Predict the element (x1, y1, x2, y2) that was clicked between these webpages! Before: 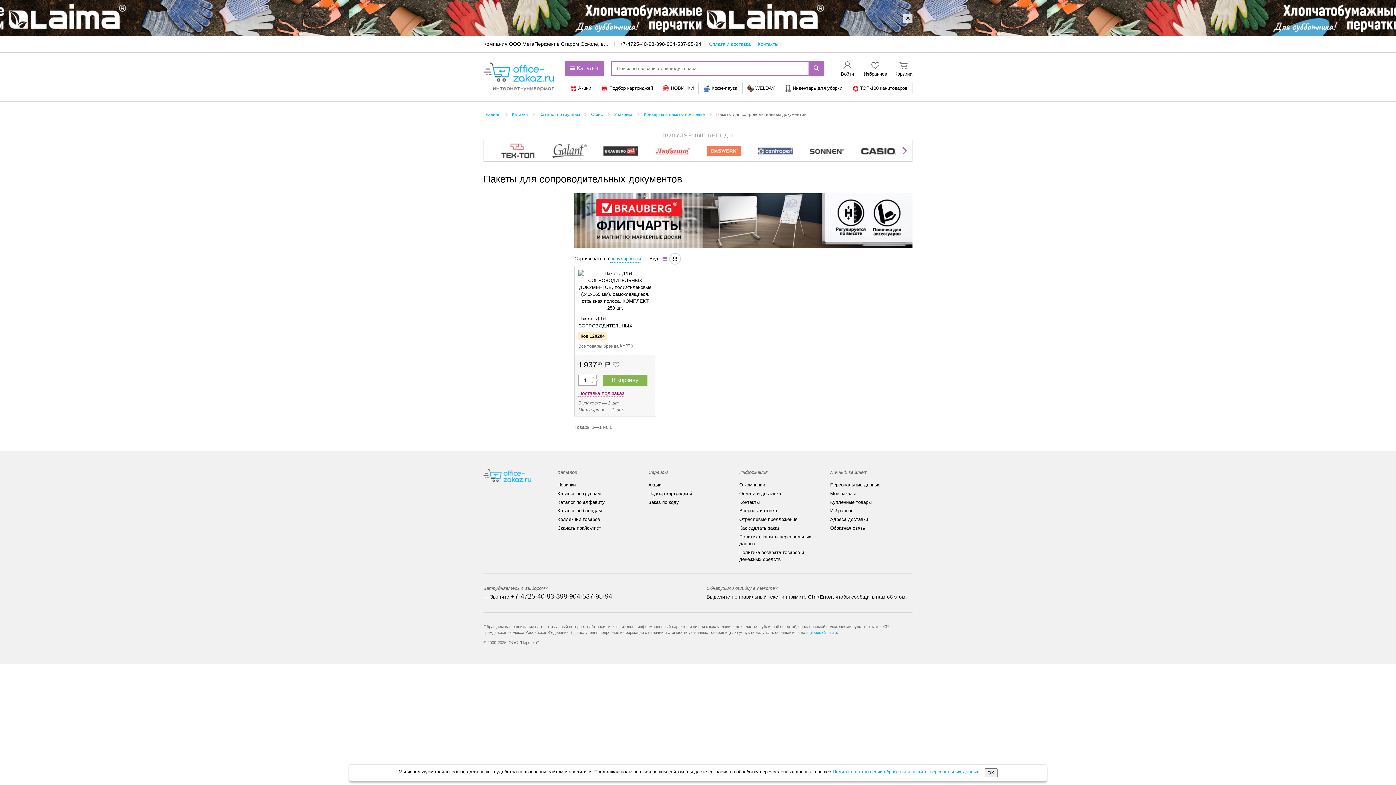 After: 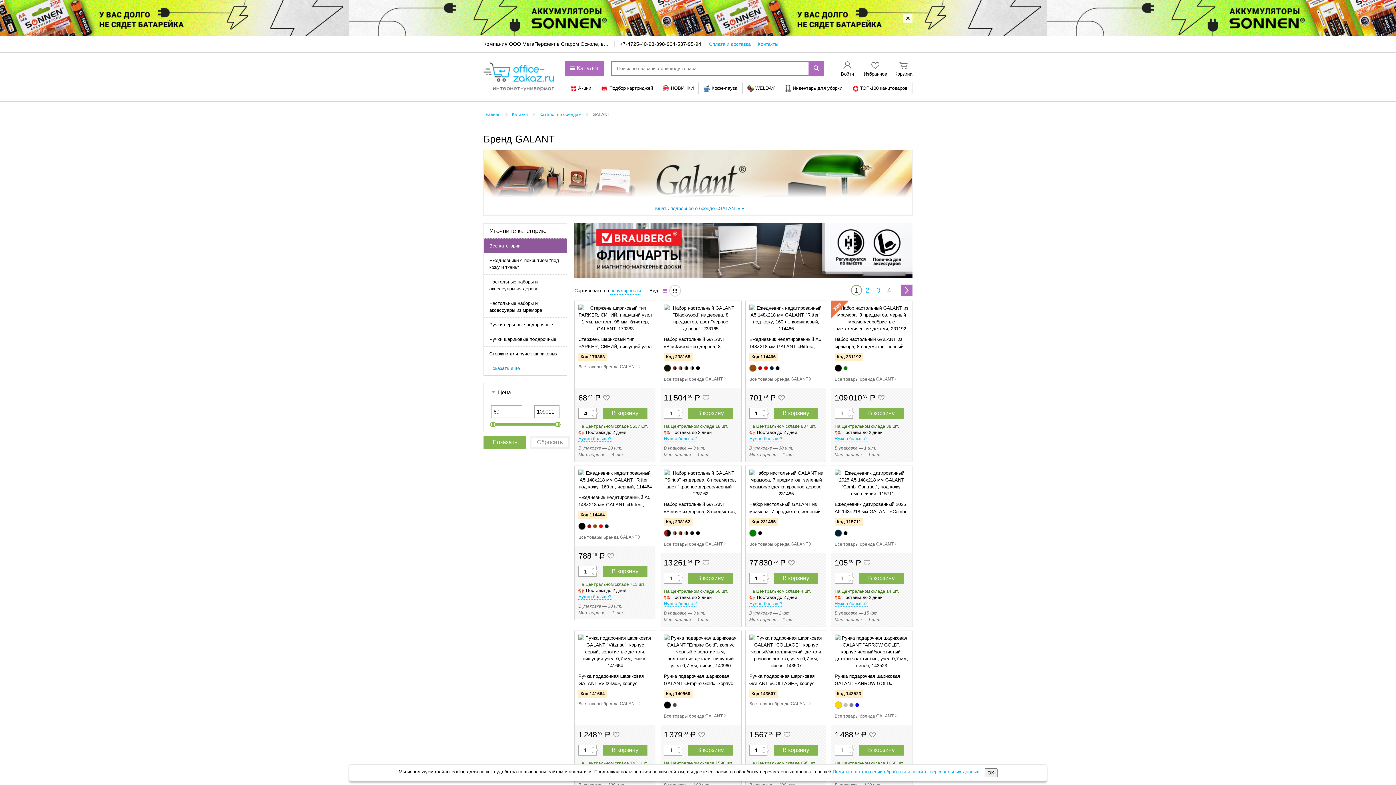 Action: bbox: (552, 144, 586, 157)